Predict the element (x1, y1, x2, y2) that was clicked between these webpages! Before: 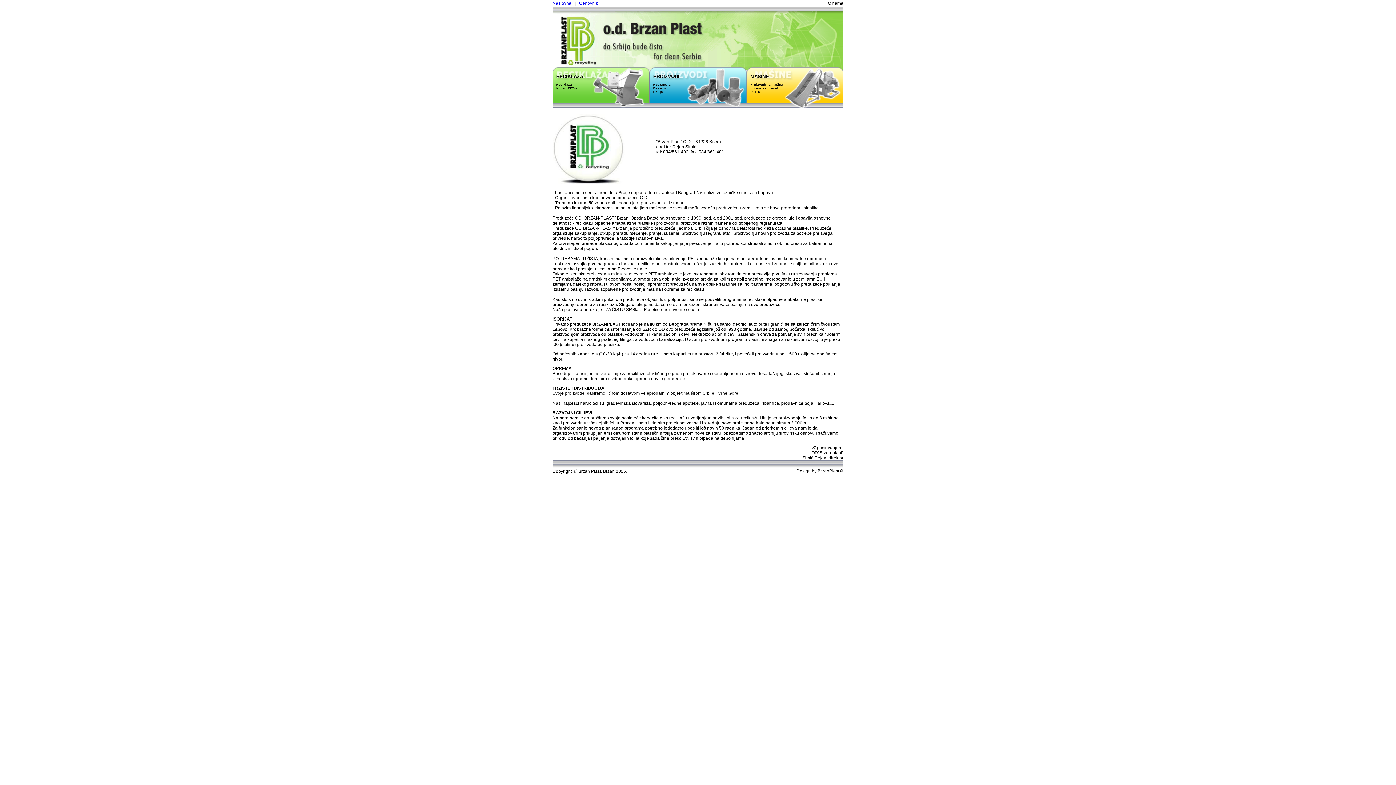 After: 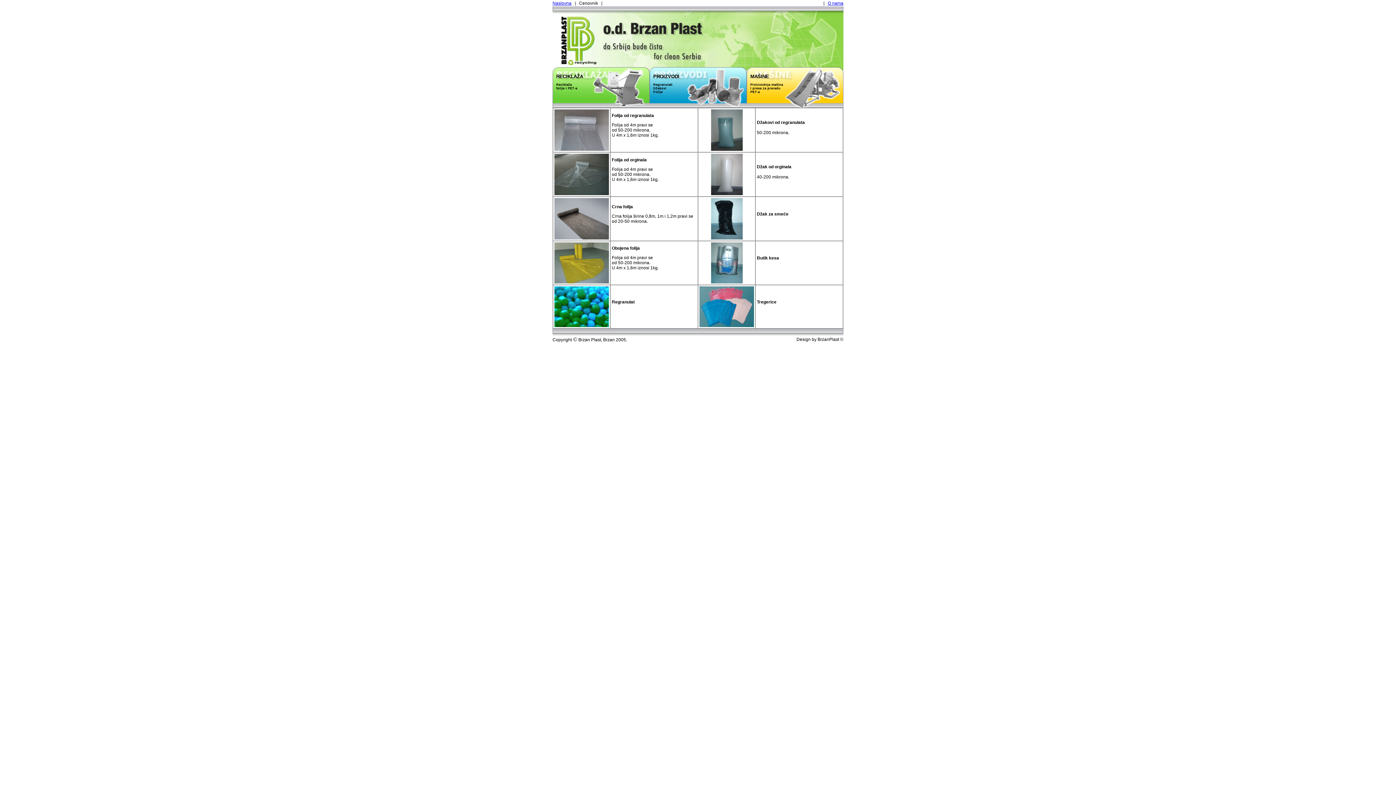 Action: label: Cenovnik bbox: (579, 0, 598, 5)